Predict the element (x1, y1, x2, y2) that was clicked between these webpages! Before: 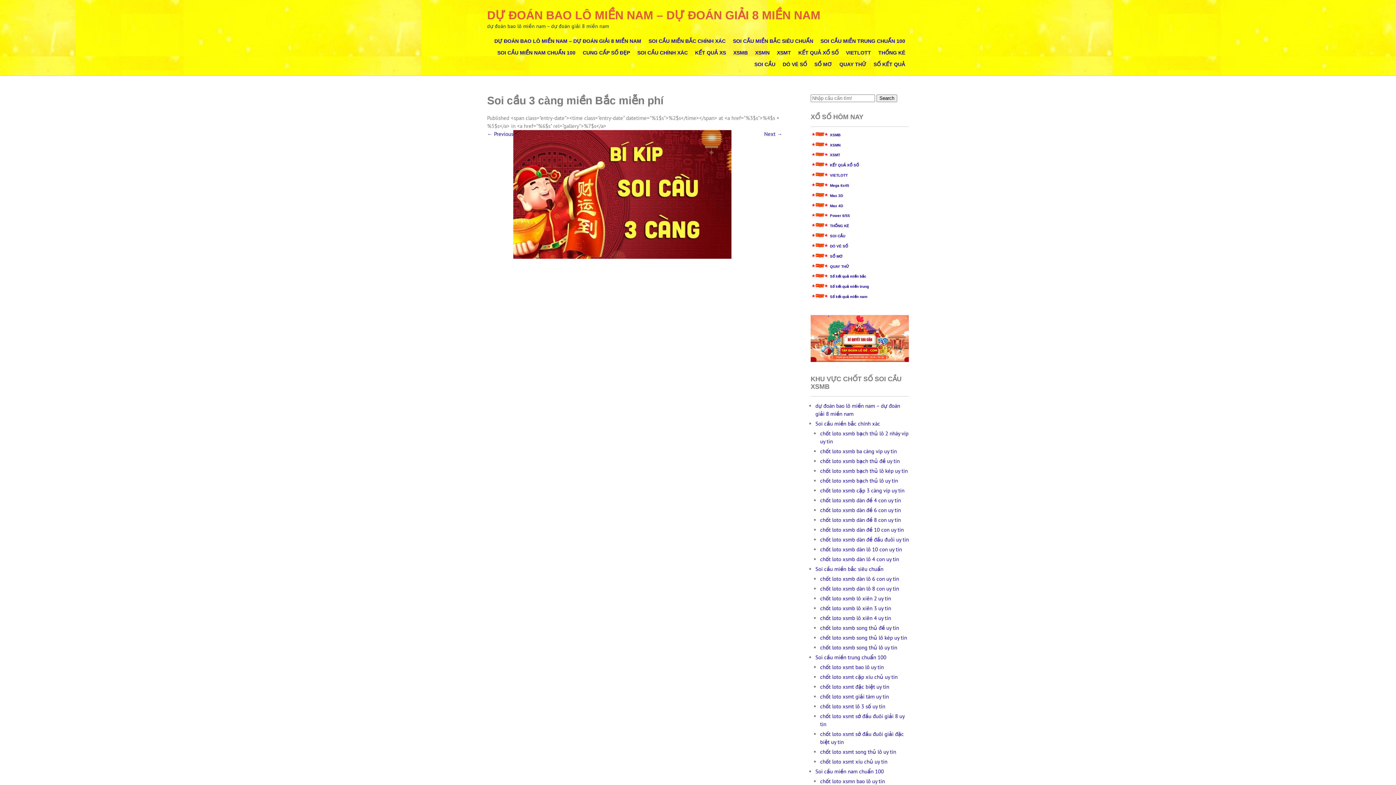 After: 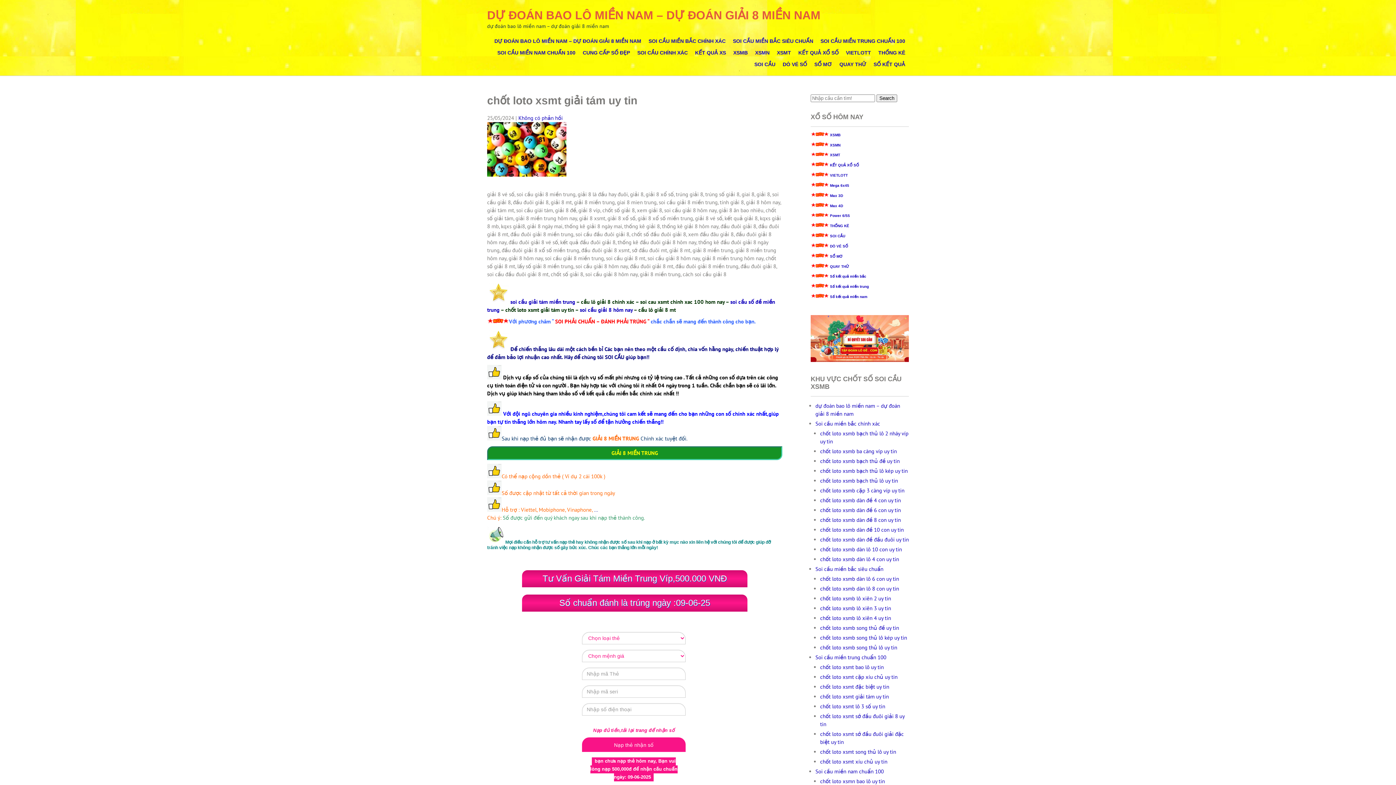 Action: label: chốt loto xsmt giải tám uy tin bbox: (820, 693, 889, 700)